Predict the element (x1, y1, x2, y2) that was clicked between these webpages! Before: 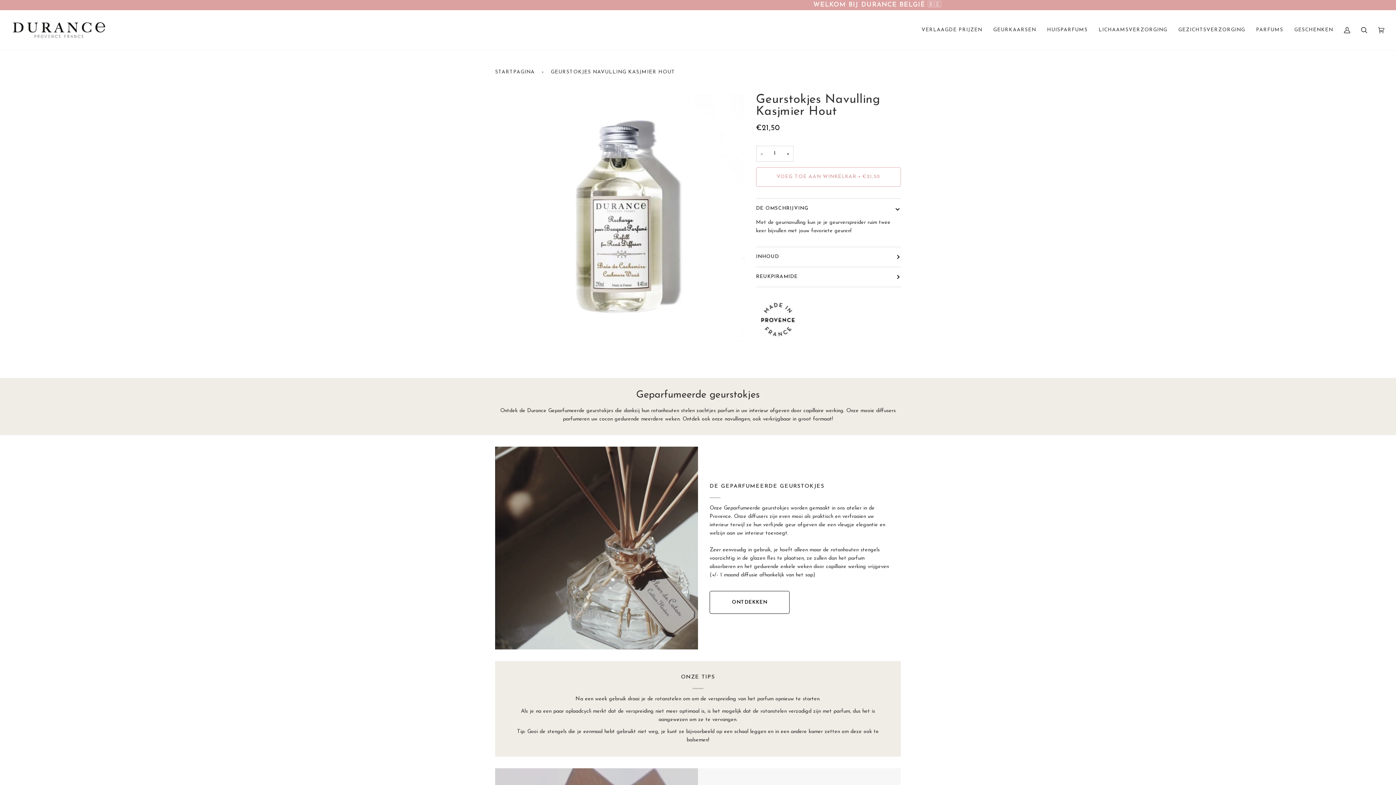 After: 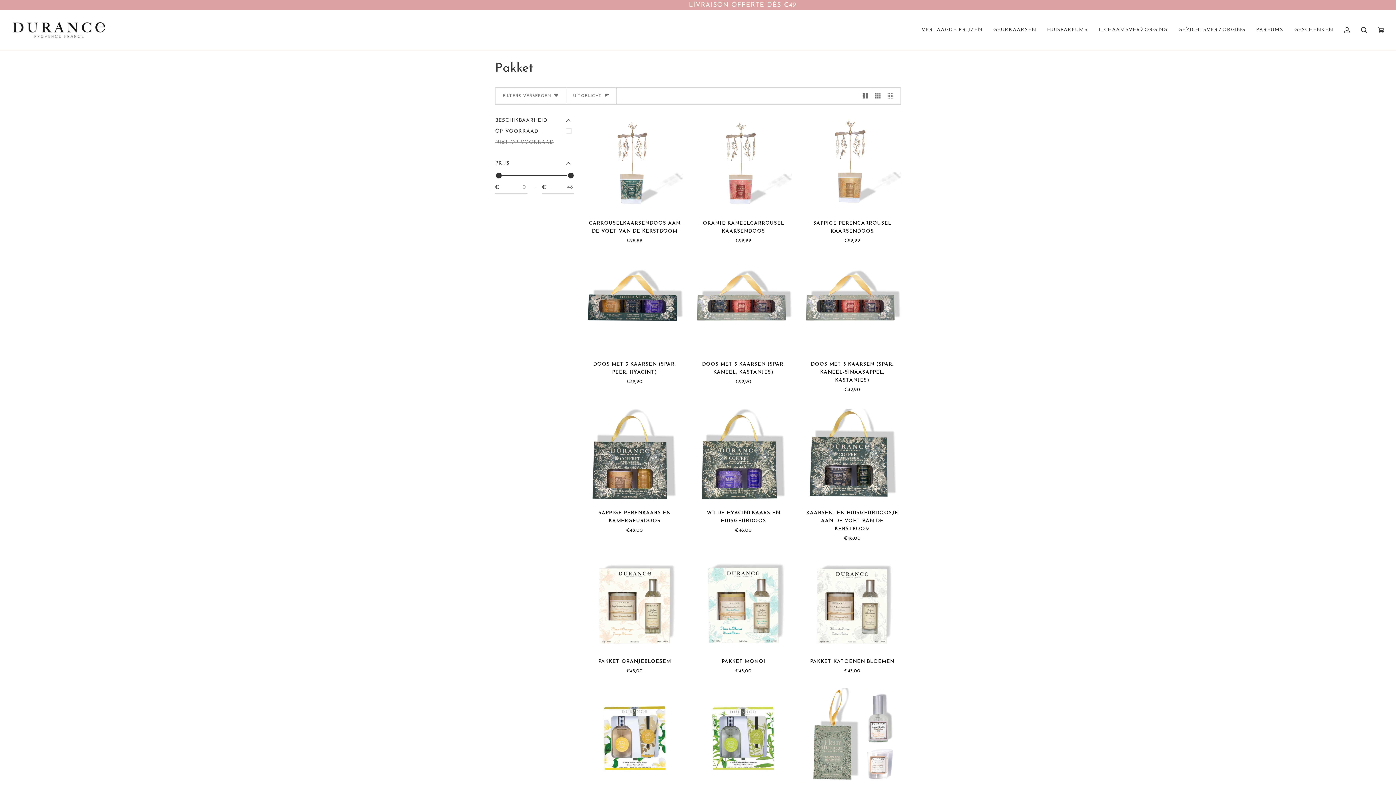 Action: label: GESCHENKEN bbox: (1289, 10, 1338, 50)